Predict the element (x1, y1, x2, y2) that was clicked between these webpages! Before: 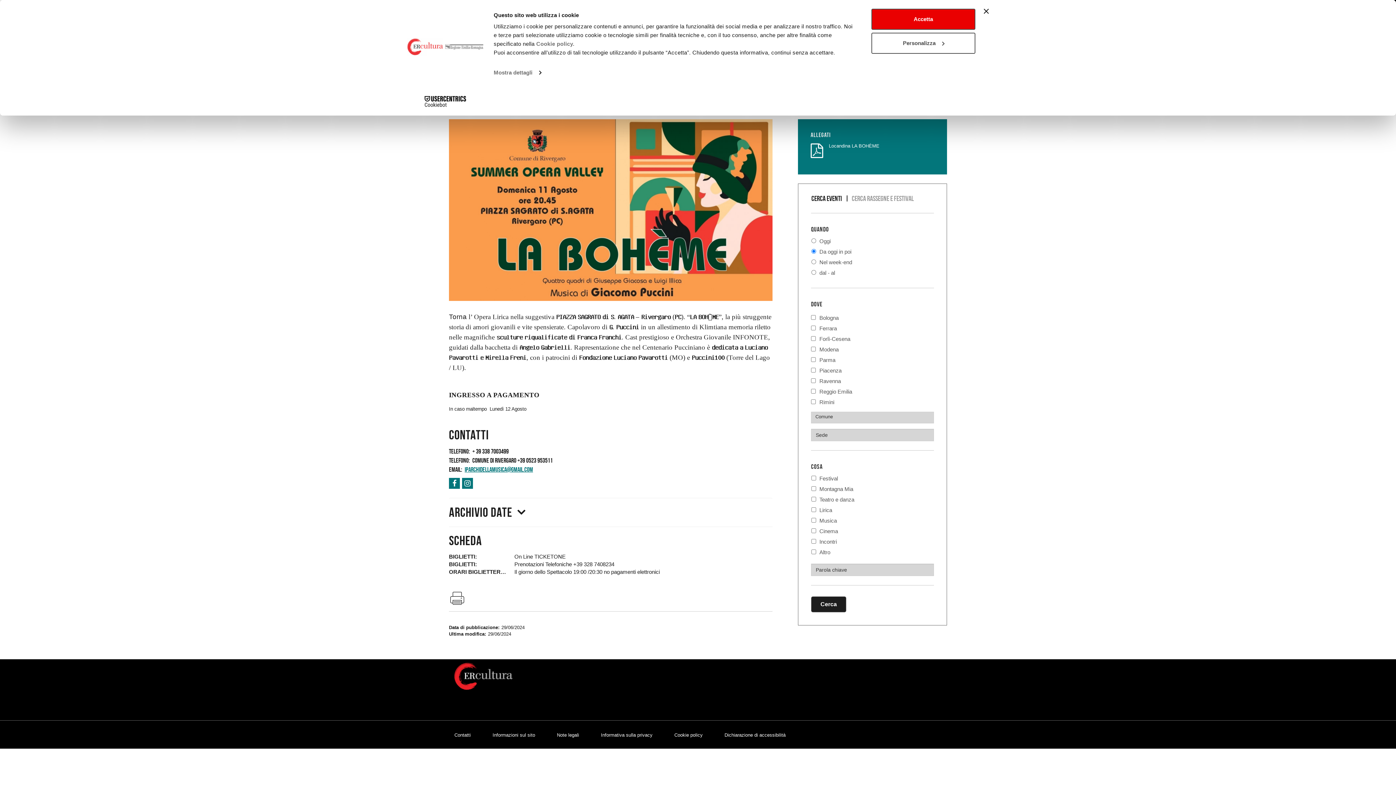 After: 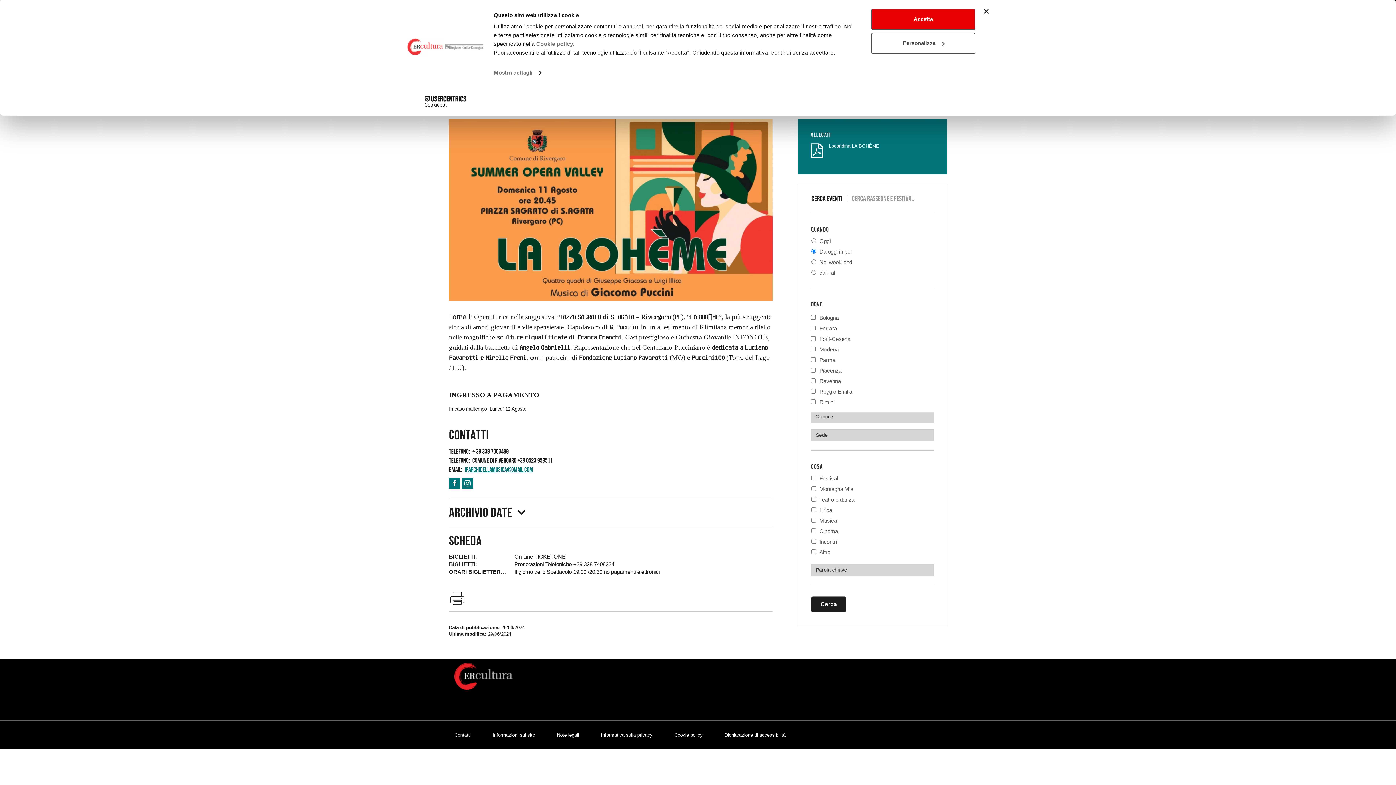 Action: bbox: (472, 697, 483, 698)